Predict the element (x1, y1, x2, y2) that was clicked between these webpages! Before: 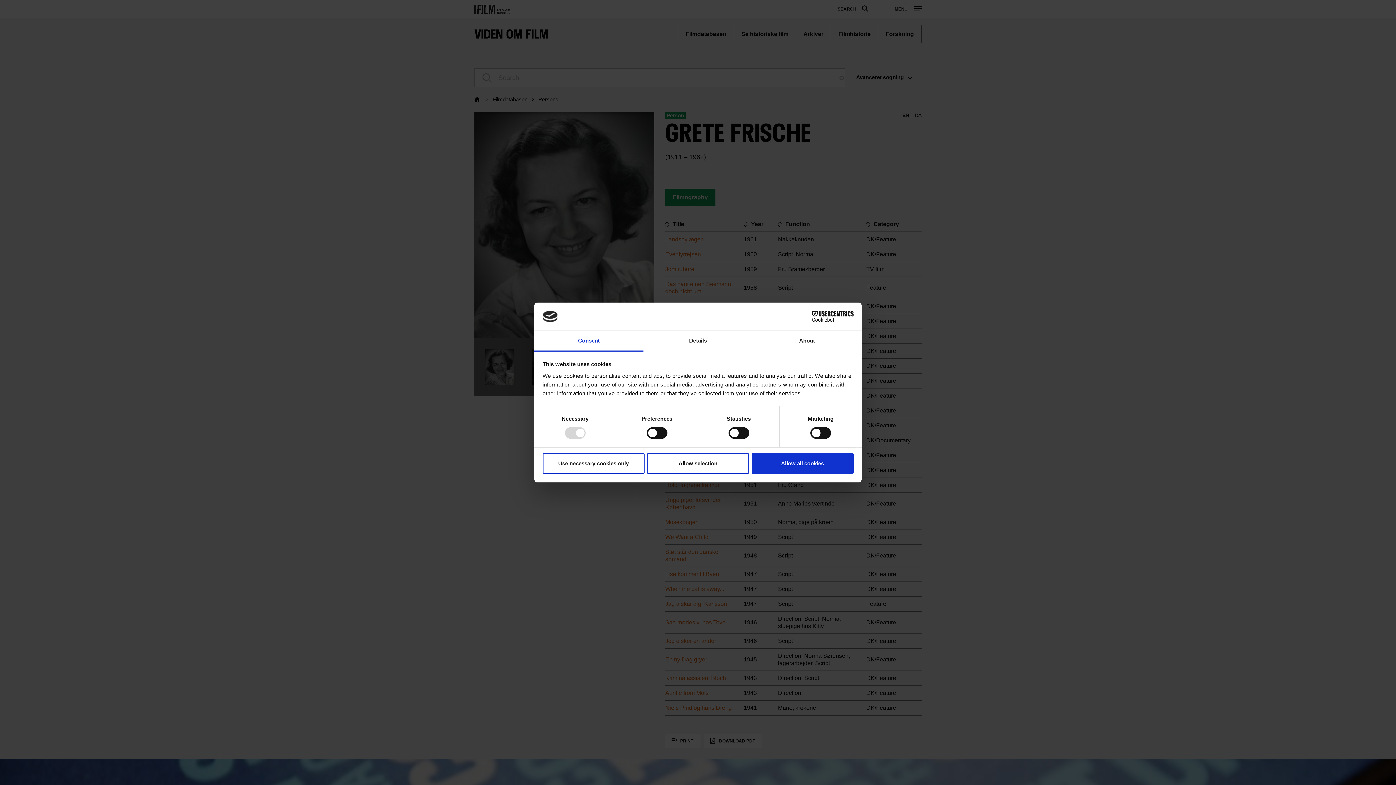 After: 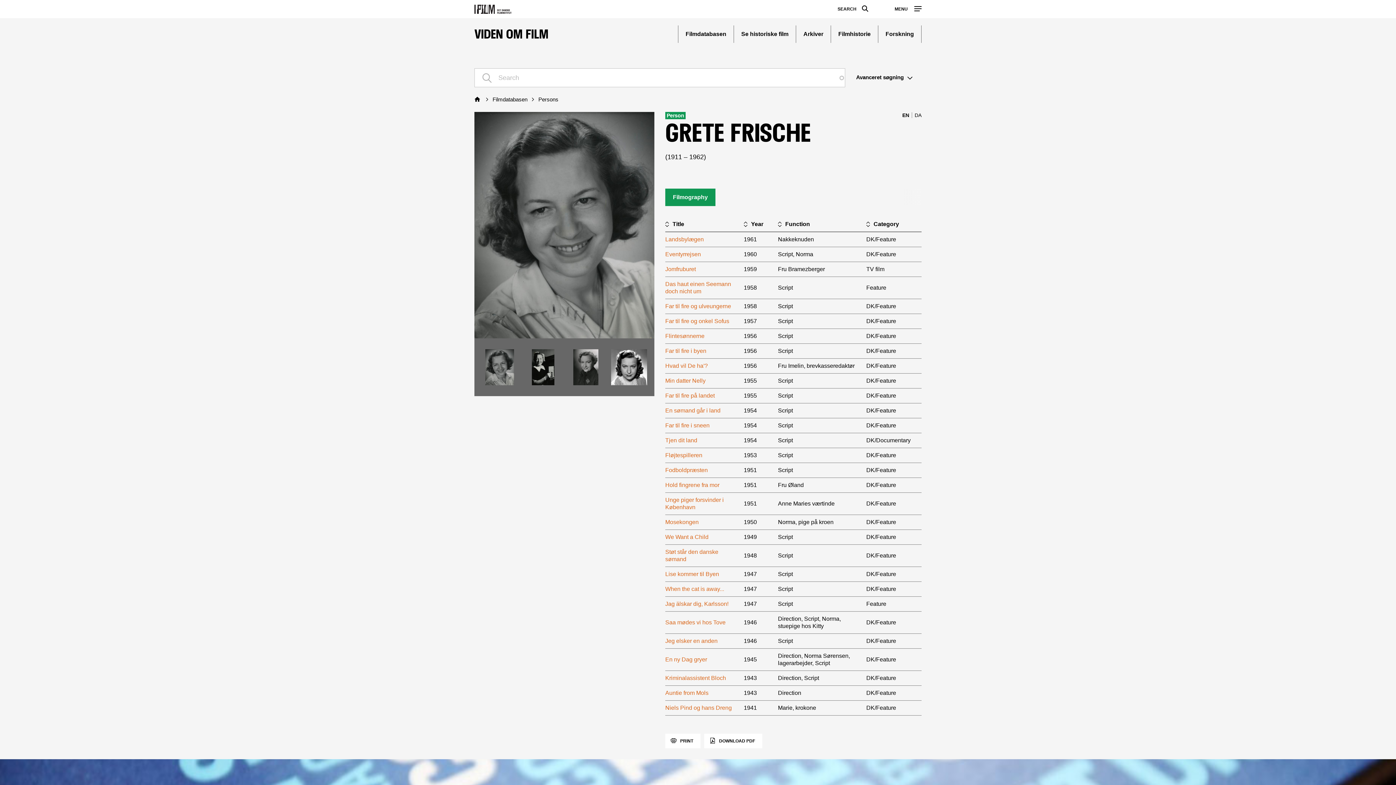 Action: bbox: (751, 453, 853, 474) label: Allow all cookies